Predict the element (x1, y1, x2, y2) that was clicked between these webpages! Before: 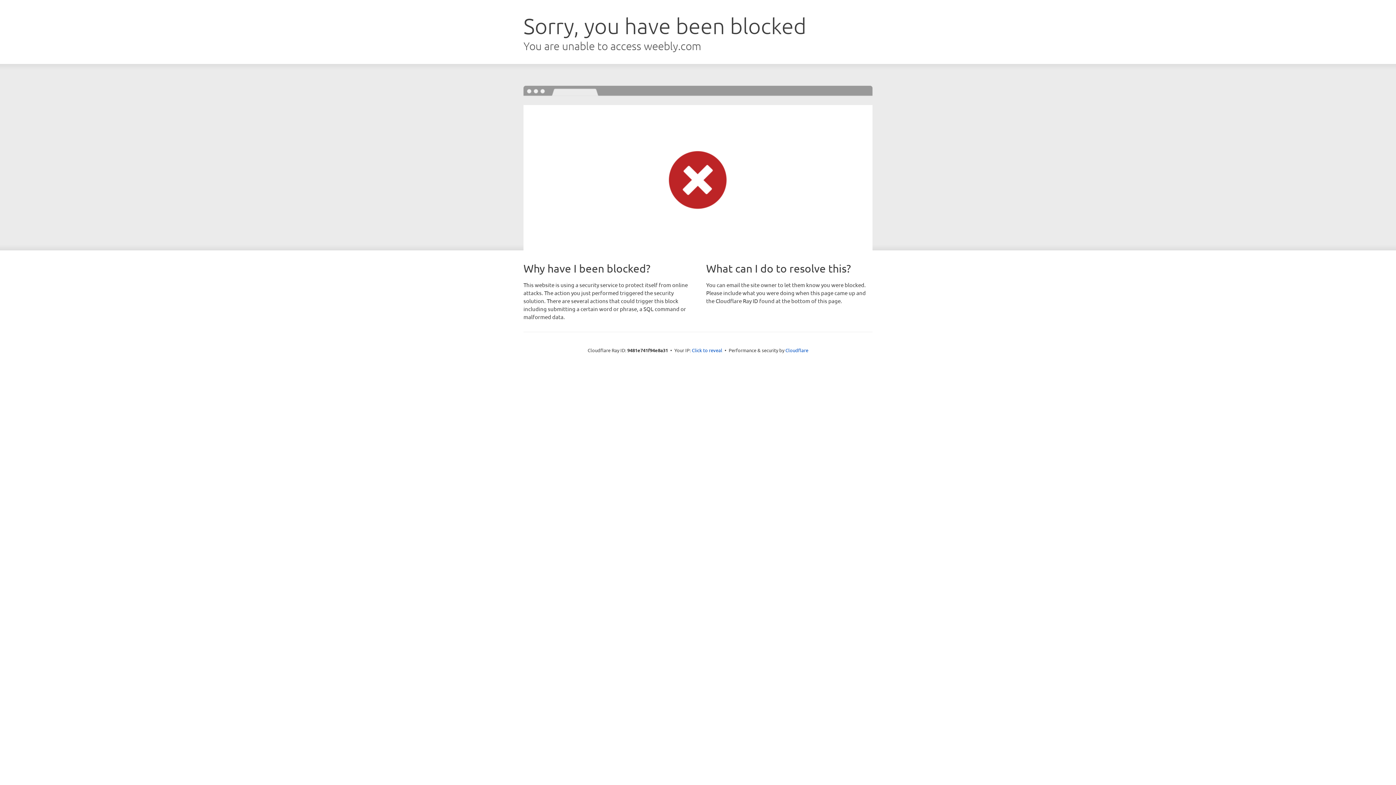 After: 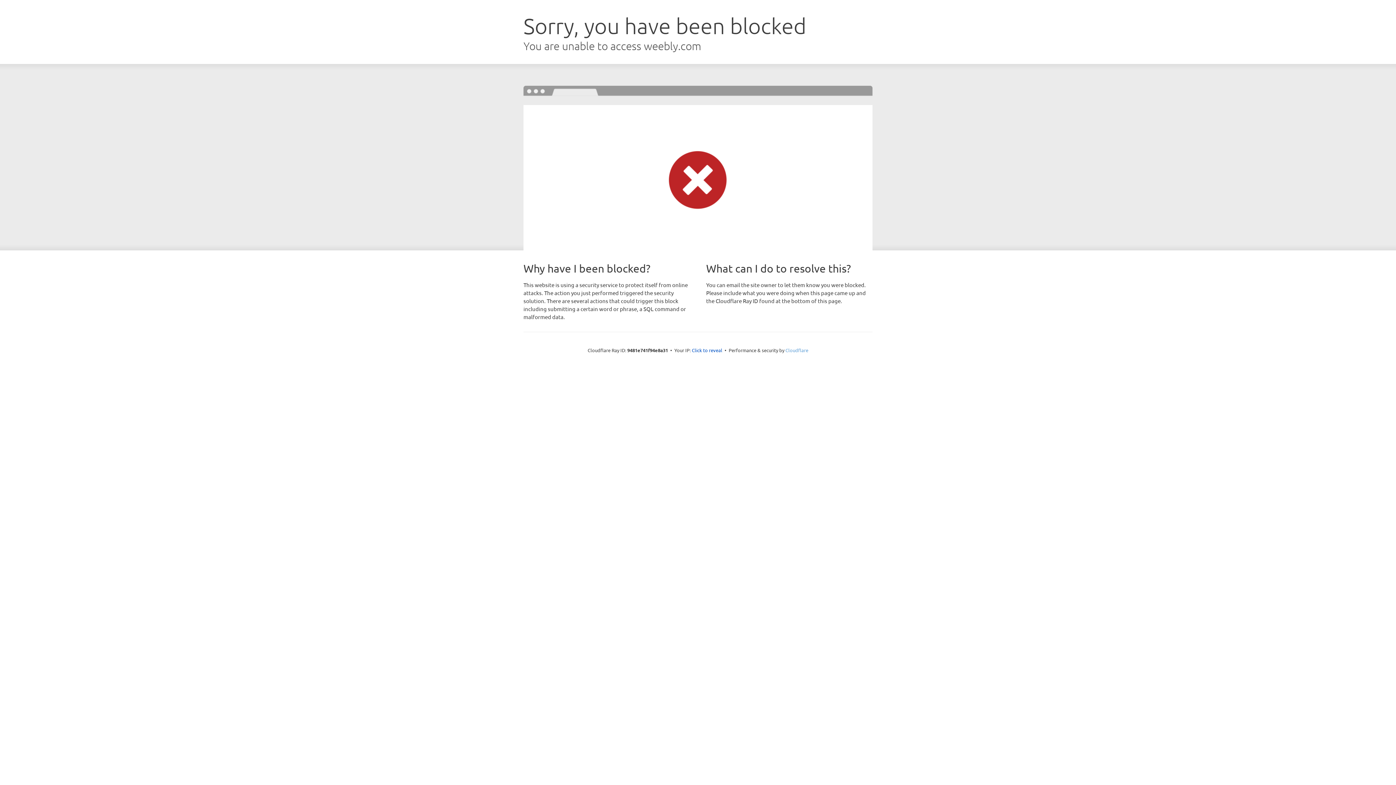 Action: bbox: (785, 347, 808, 353) label: Cloudflare